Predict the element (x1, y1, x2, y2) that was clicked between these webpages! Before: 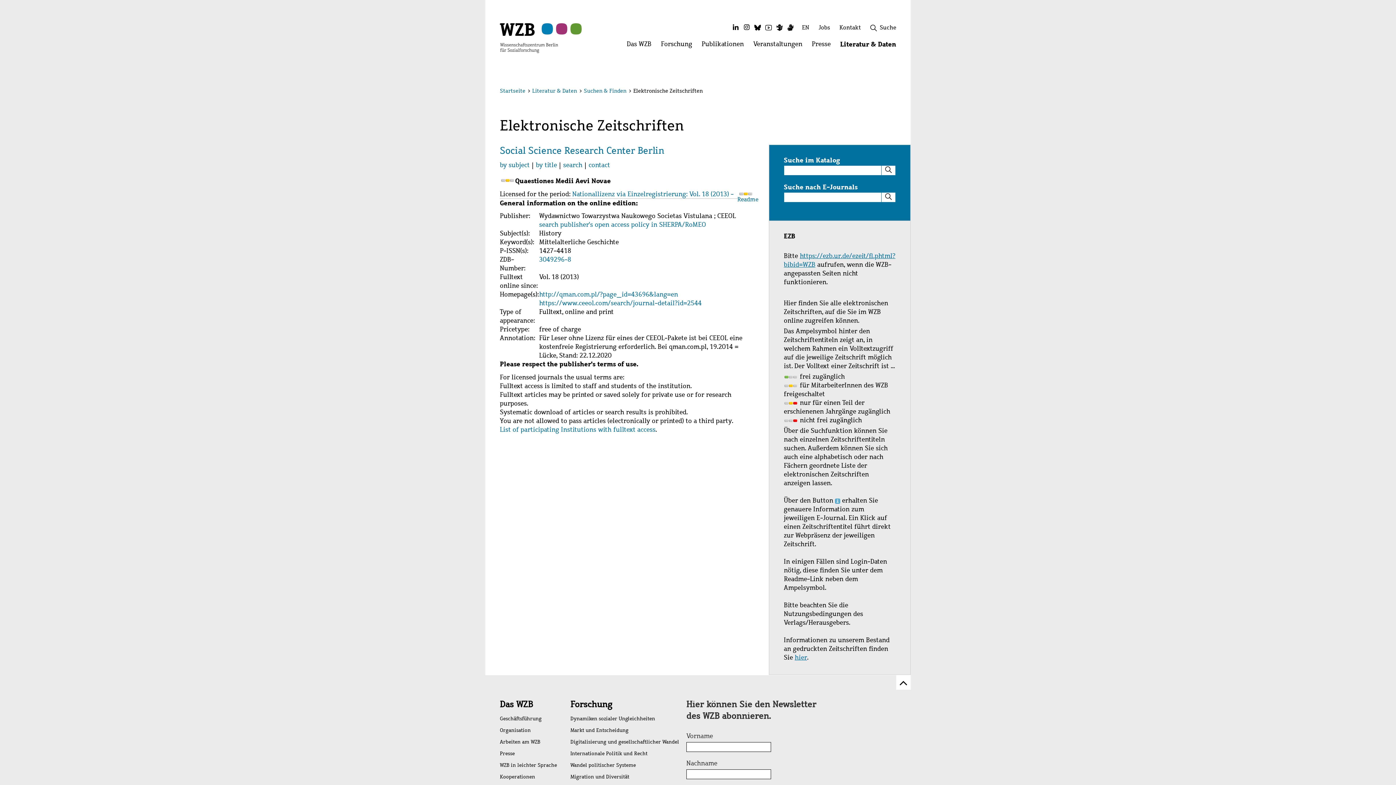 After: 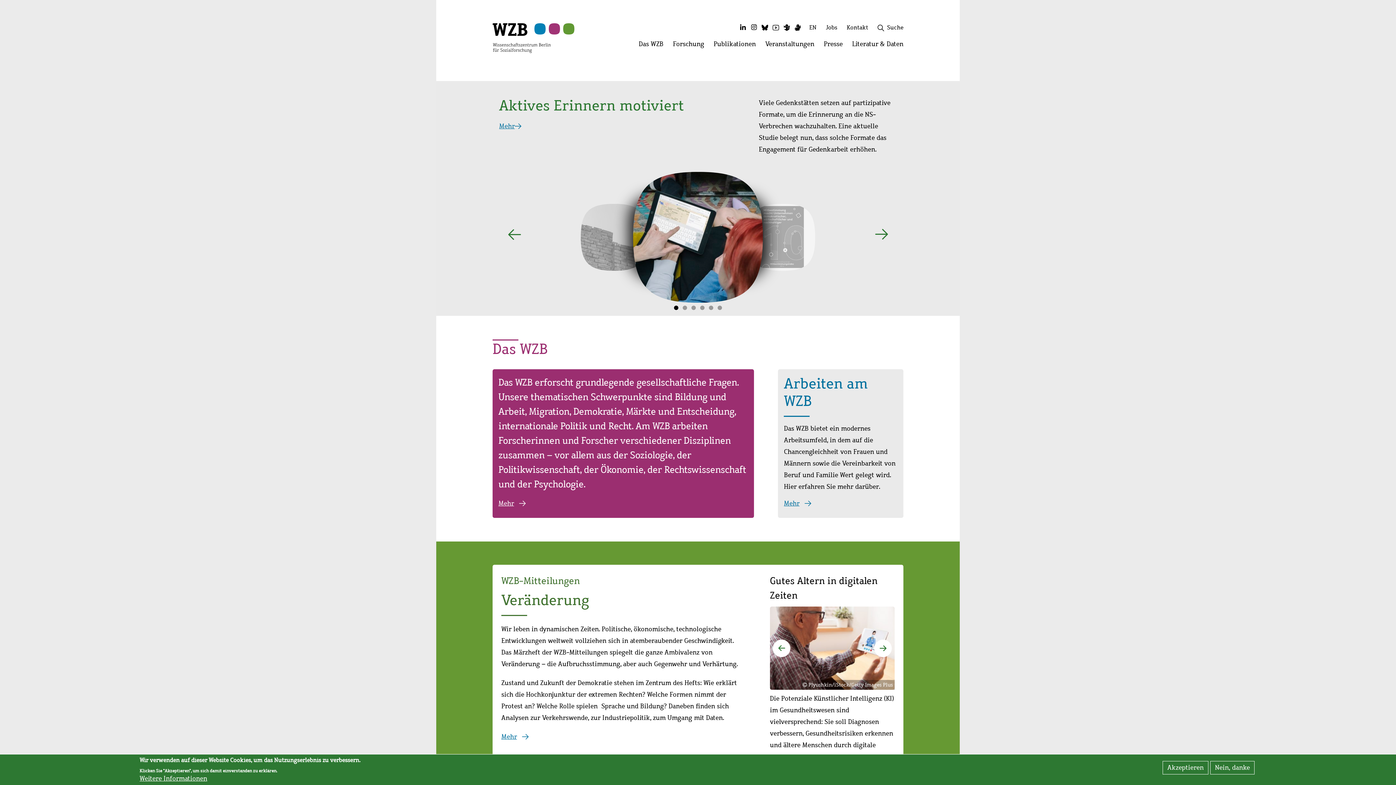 Action: bbox: (500, 33, 558, 41)